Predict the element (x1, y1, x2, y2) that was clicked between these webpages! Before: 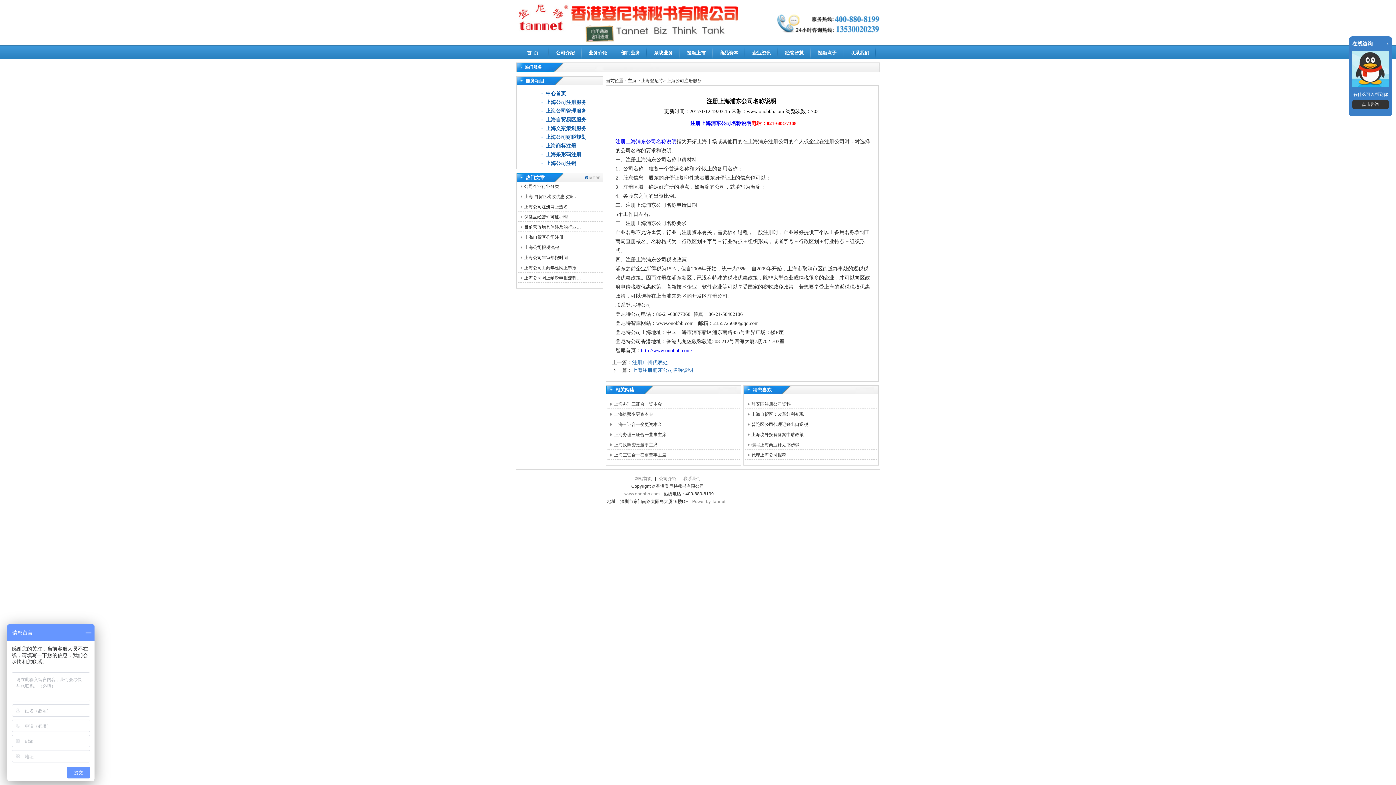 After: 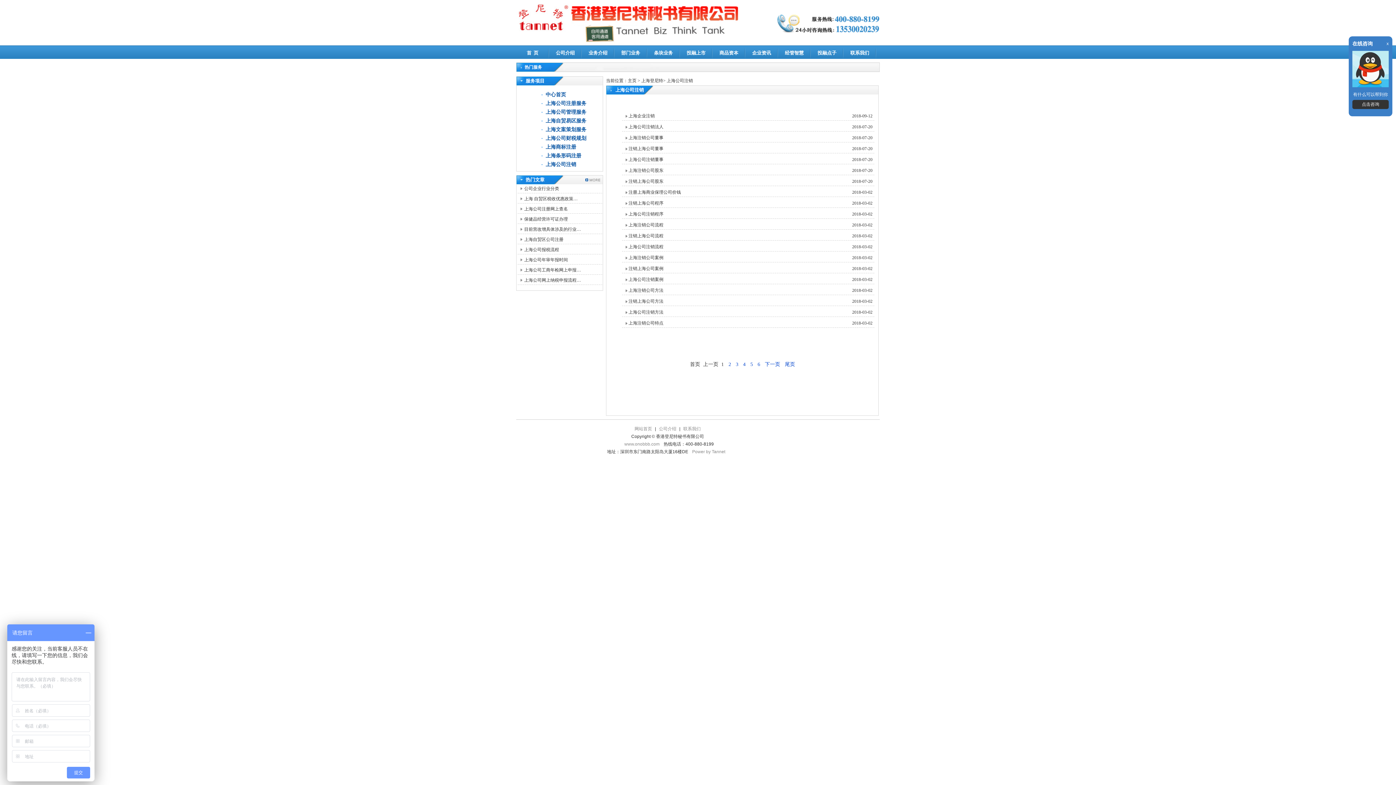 Action: label: 上海公司注销 bbox: (545, 159, 633, 168)